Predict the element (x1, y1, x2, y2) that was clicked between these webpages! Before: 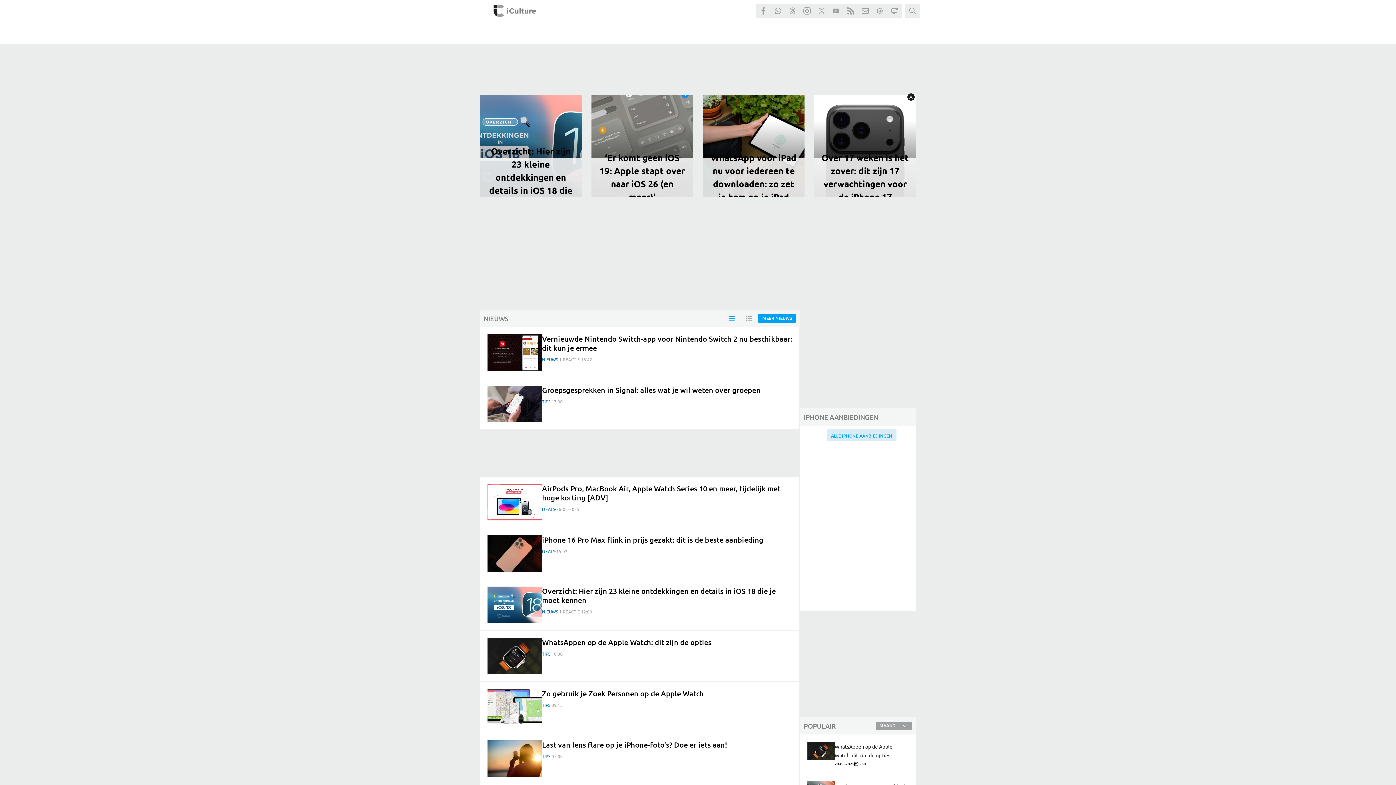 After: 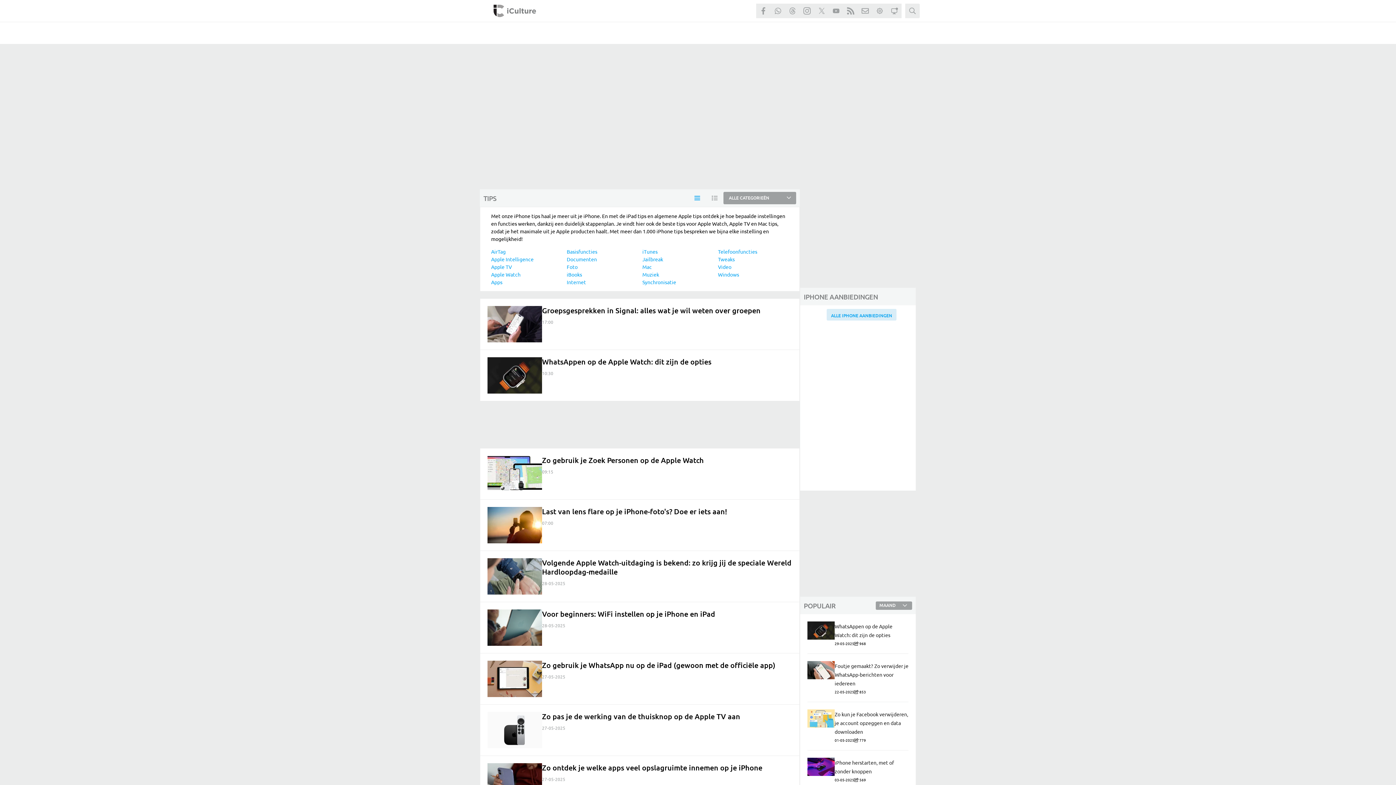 Action: label: TIPS bbox: (542, 650, 550, 657)